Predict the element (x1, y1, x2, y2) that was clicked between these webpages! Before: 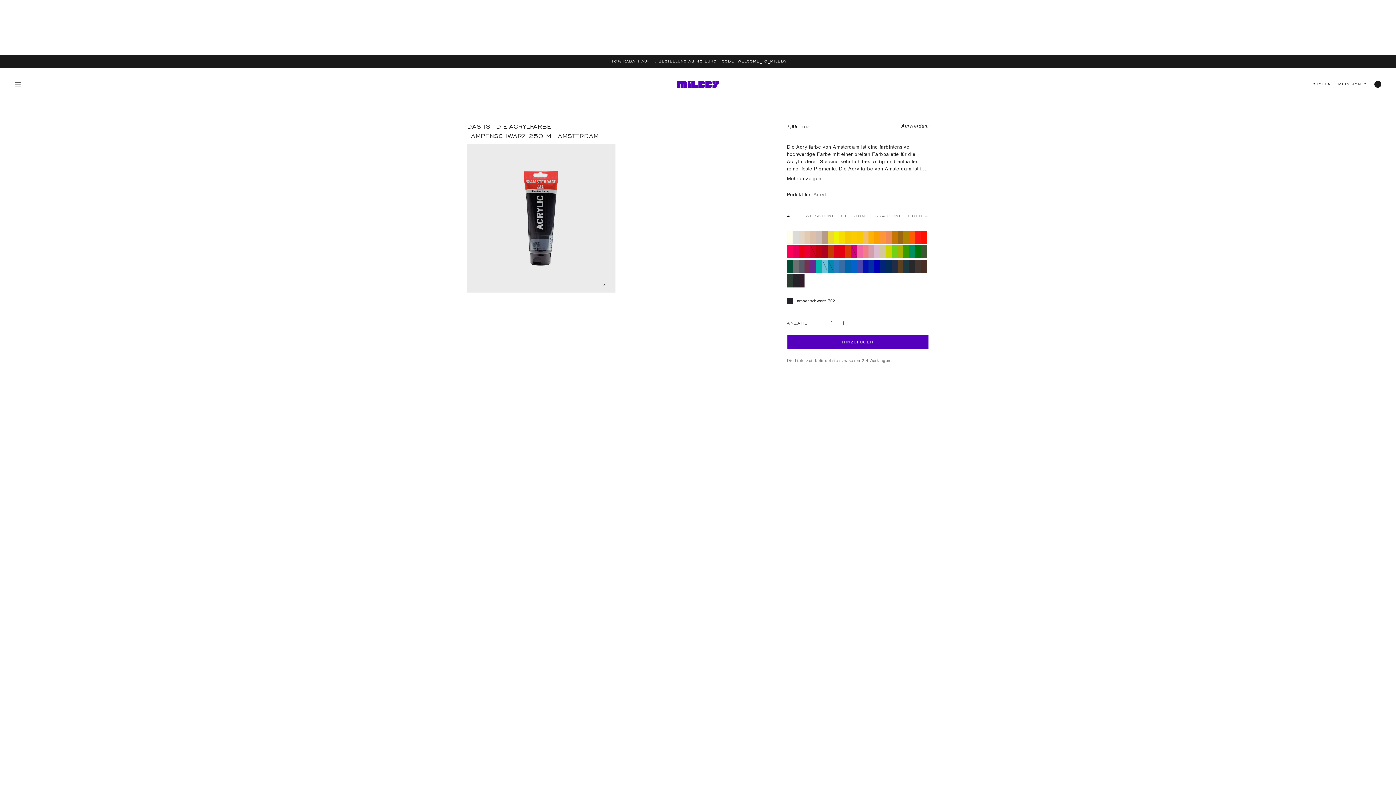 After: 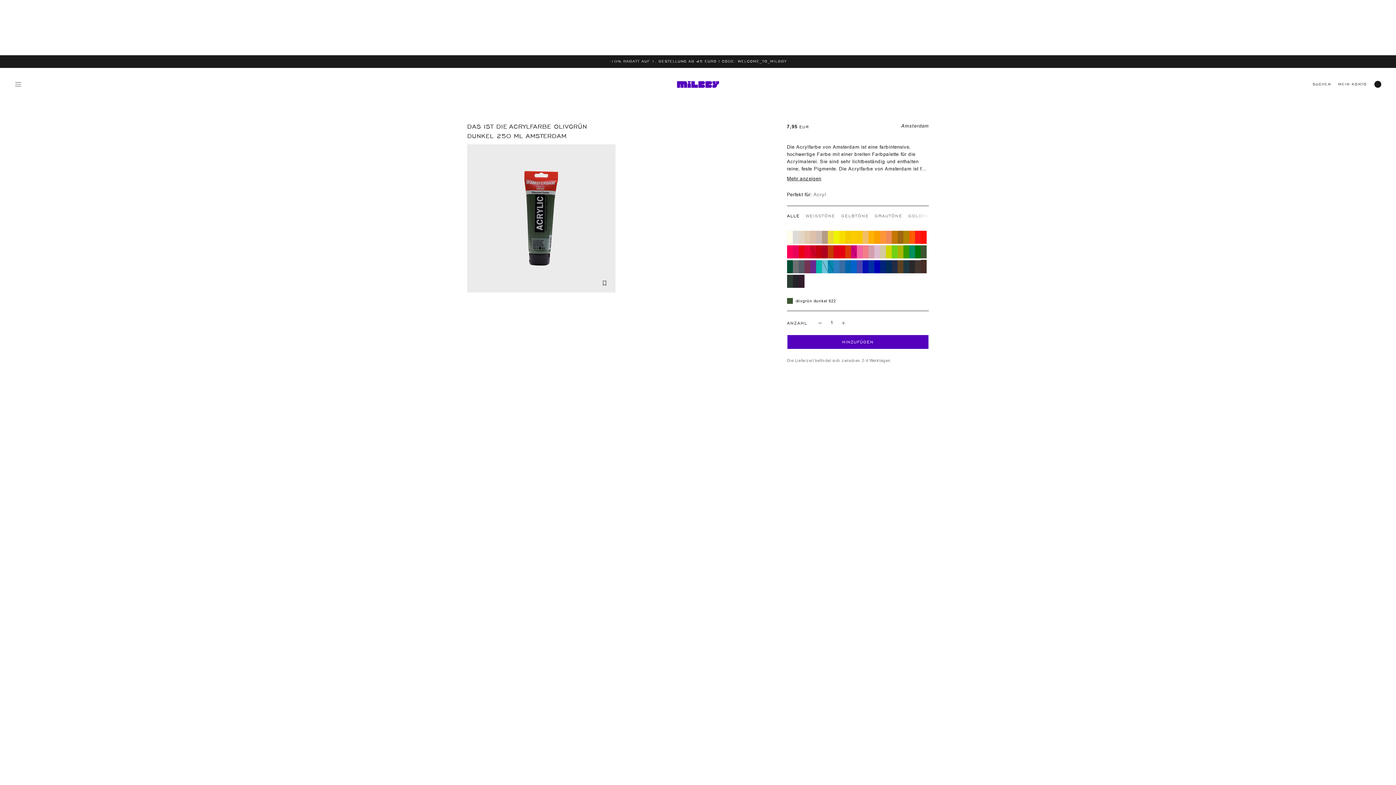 Action: bbox: (920, 245, 926, 258)